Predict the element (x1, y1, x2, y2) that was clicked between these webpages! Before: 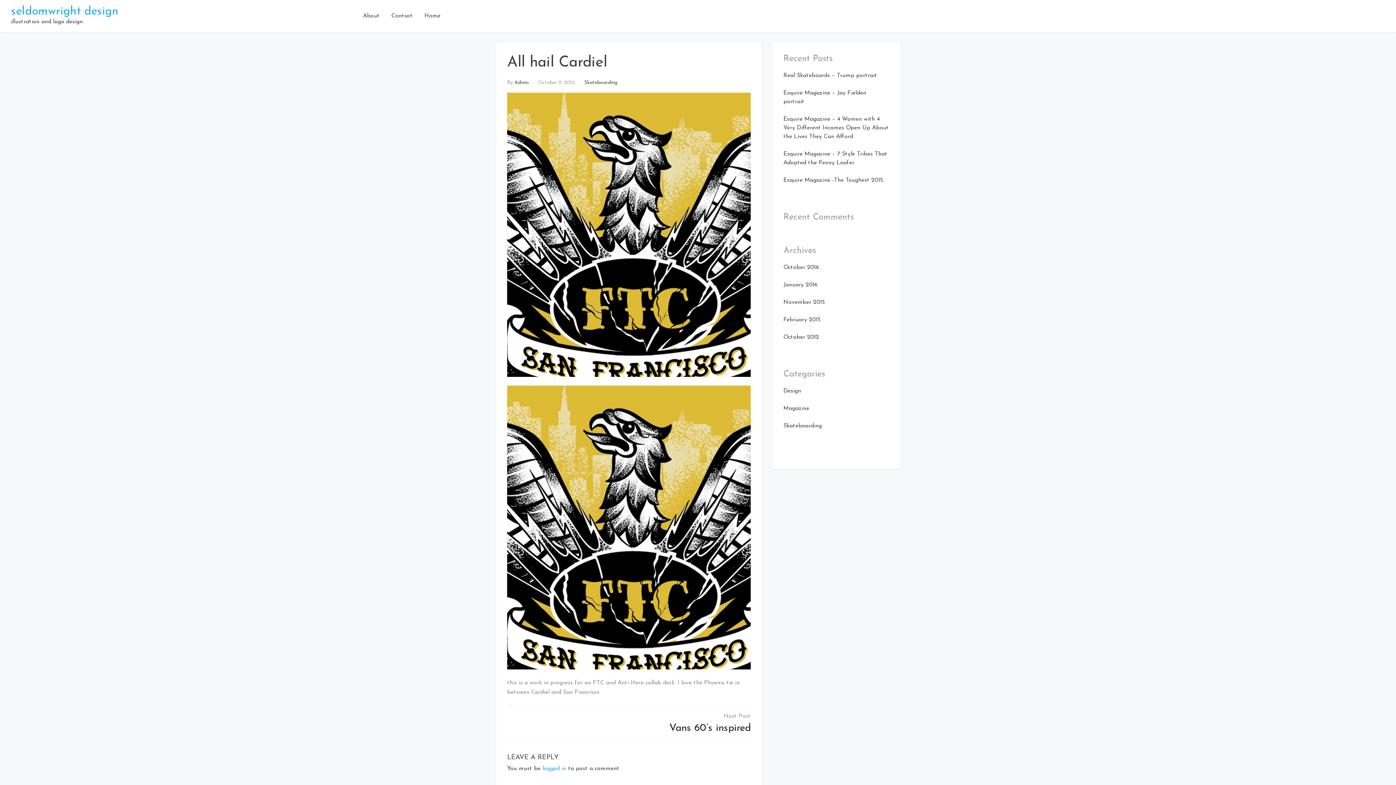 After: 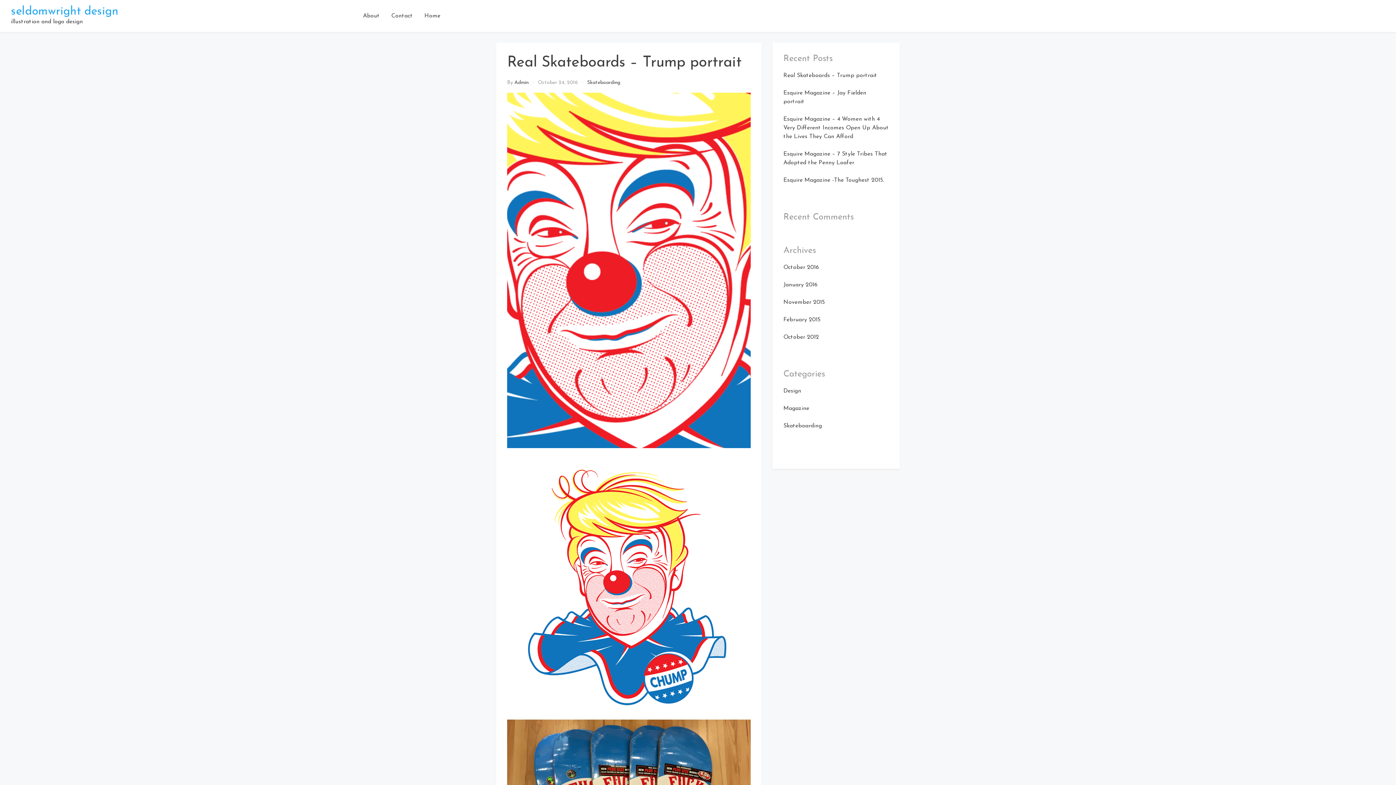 Action: bbox: (783, 72, 877, 78) label: Real Skateboards – Trump portrait